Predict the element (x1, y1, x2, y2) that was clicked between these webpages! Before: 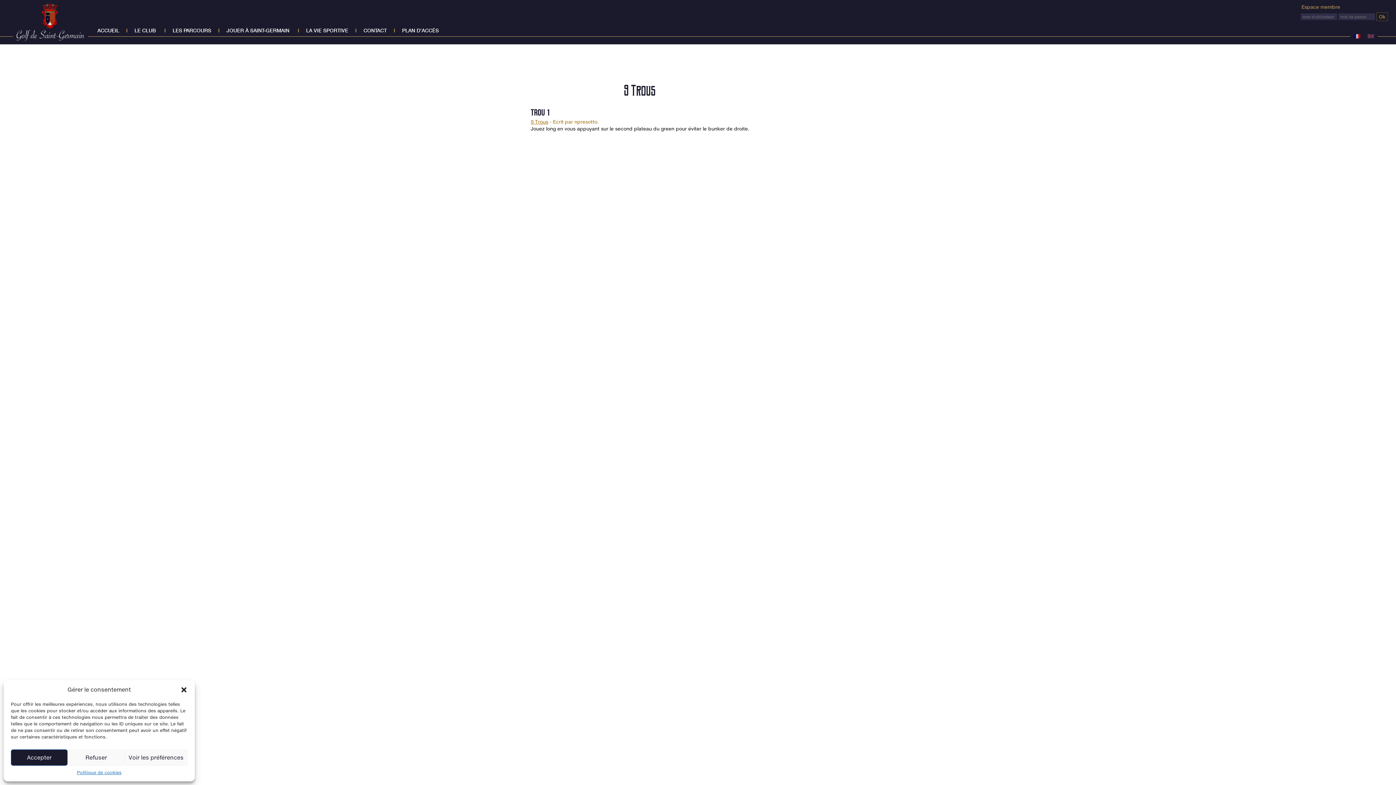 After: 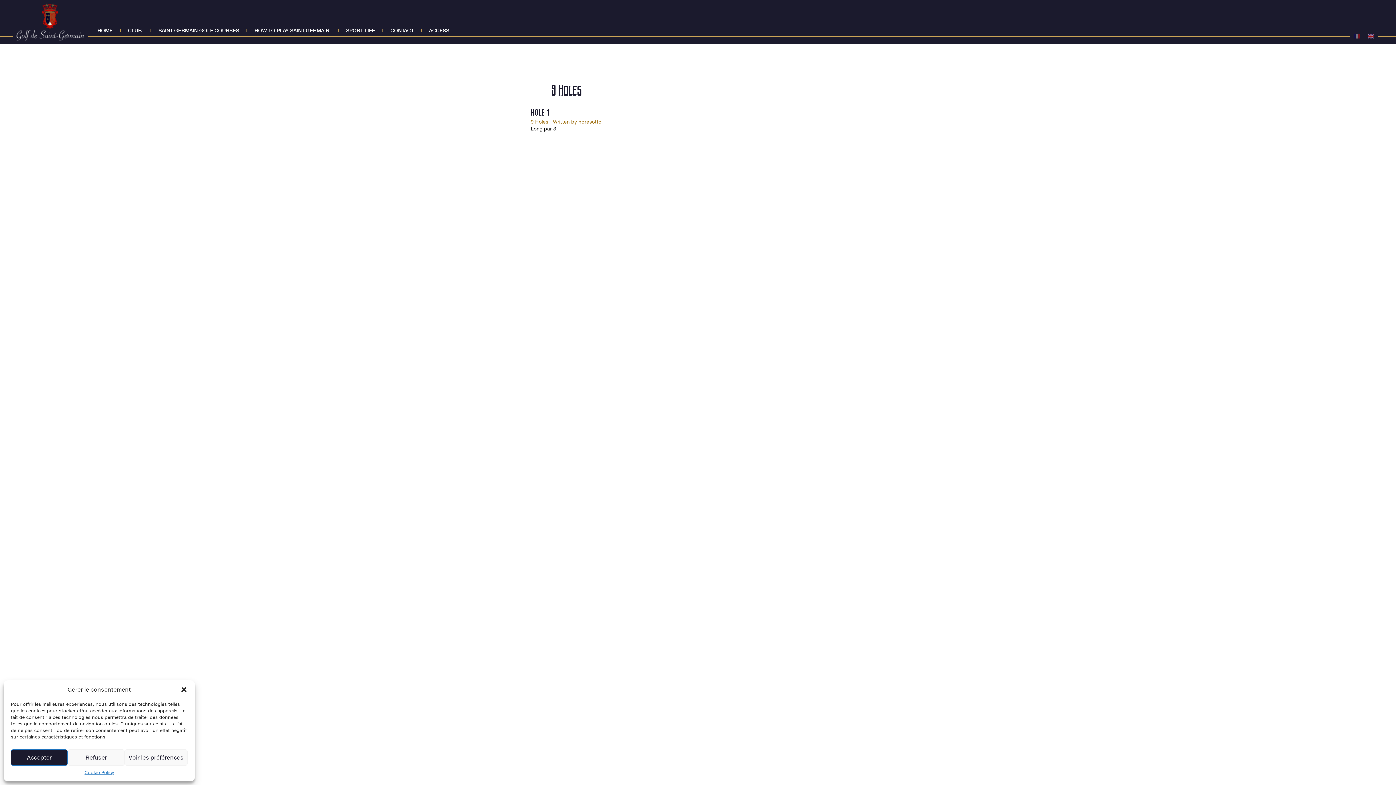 Action: bbox: (1364, 33, 1378, 39)